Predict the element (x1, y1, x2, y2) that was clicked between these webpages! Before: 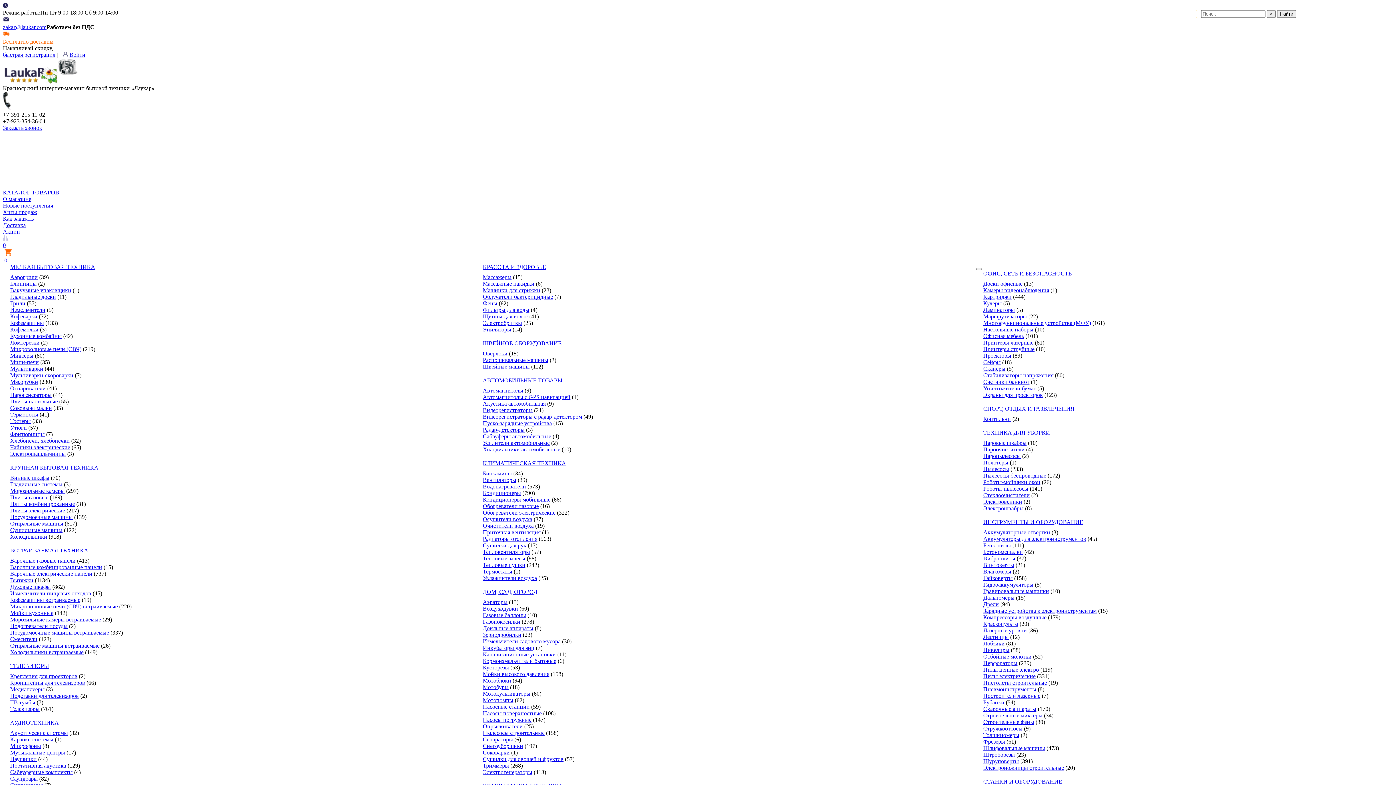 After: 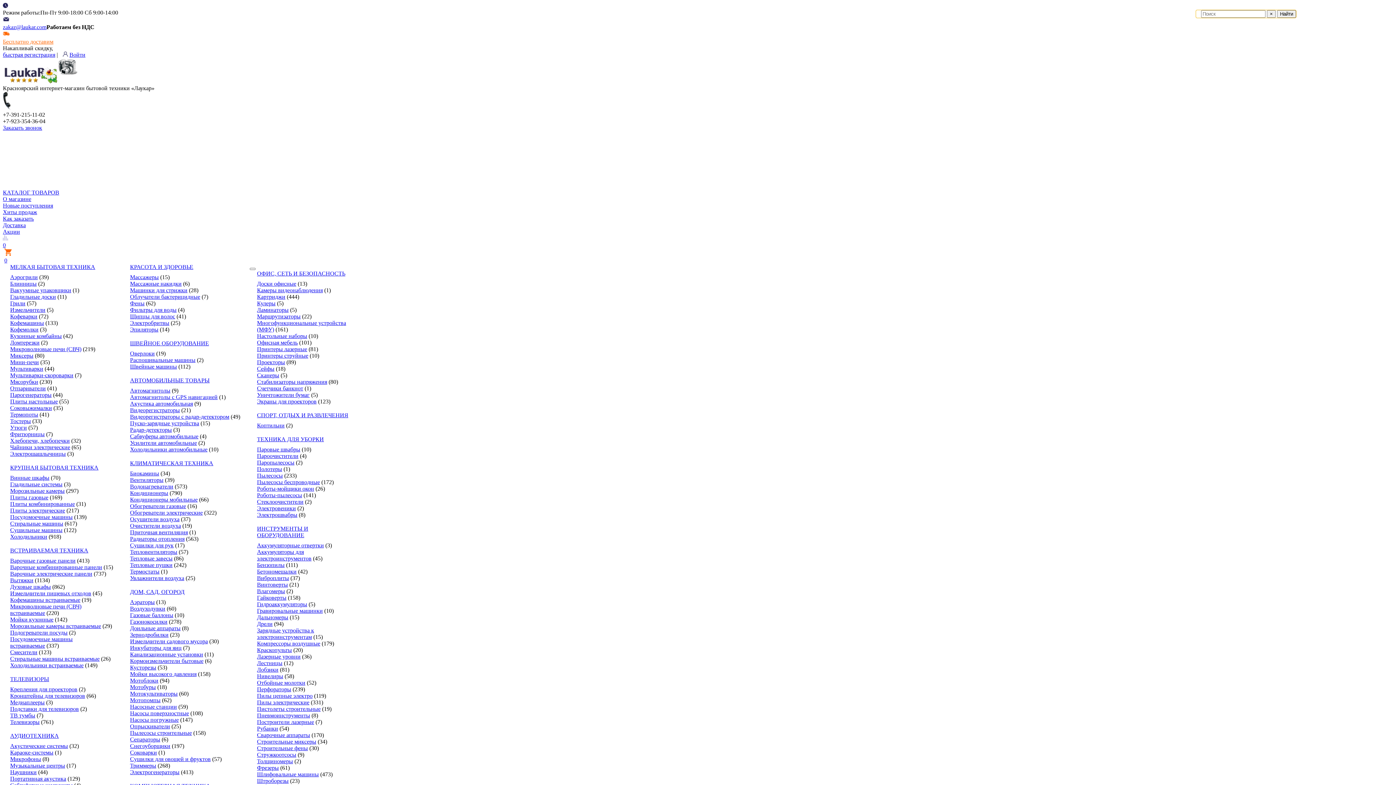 Action: label: Аккумуляторы для электроинструментов bbox: (983, 536, 1086, 542)